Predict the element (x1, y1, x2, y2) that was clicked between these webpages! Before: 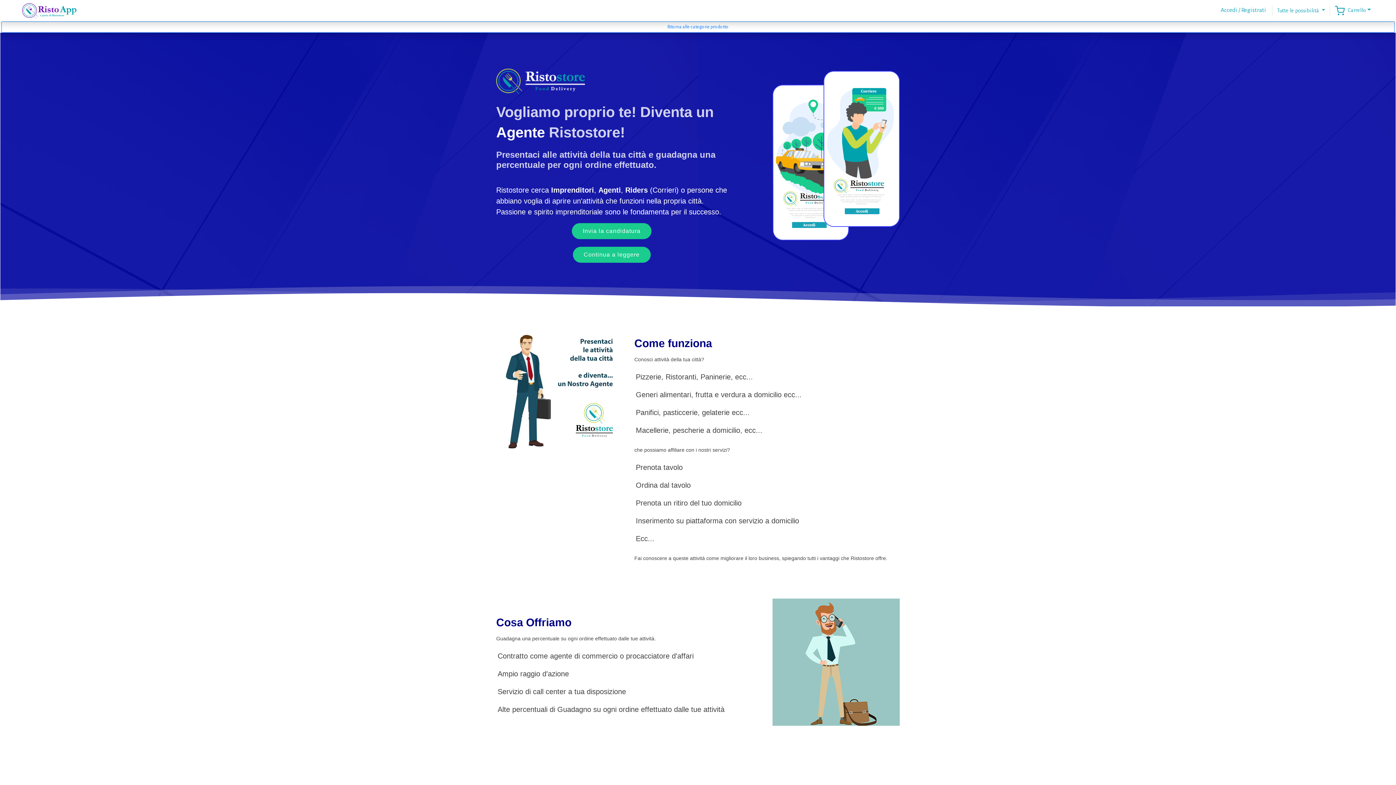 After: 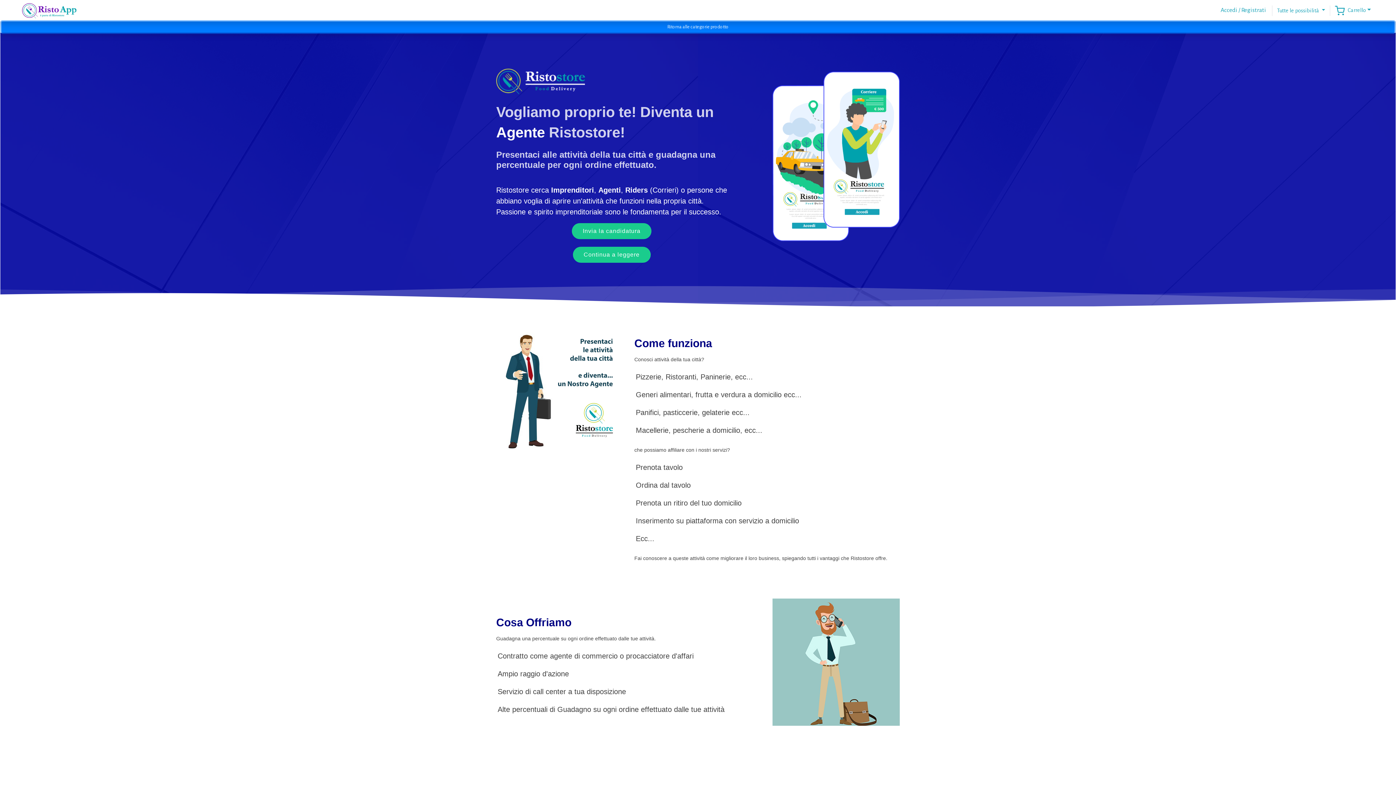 Action: bbox: (1, 21, 1394, 32) label: Ritorna alle categorie prodotto